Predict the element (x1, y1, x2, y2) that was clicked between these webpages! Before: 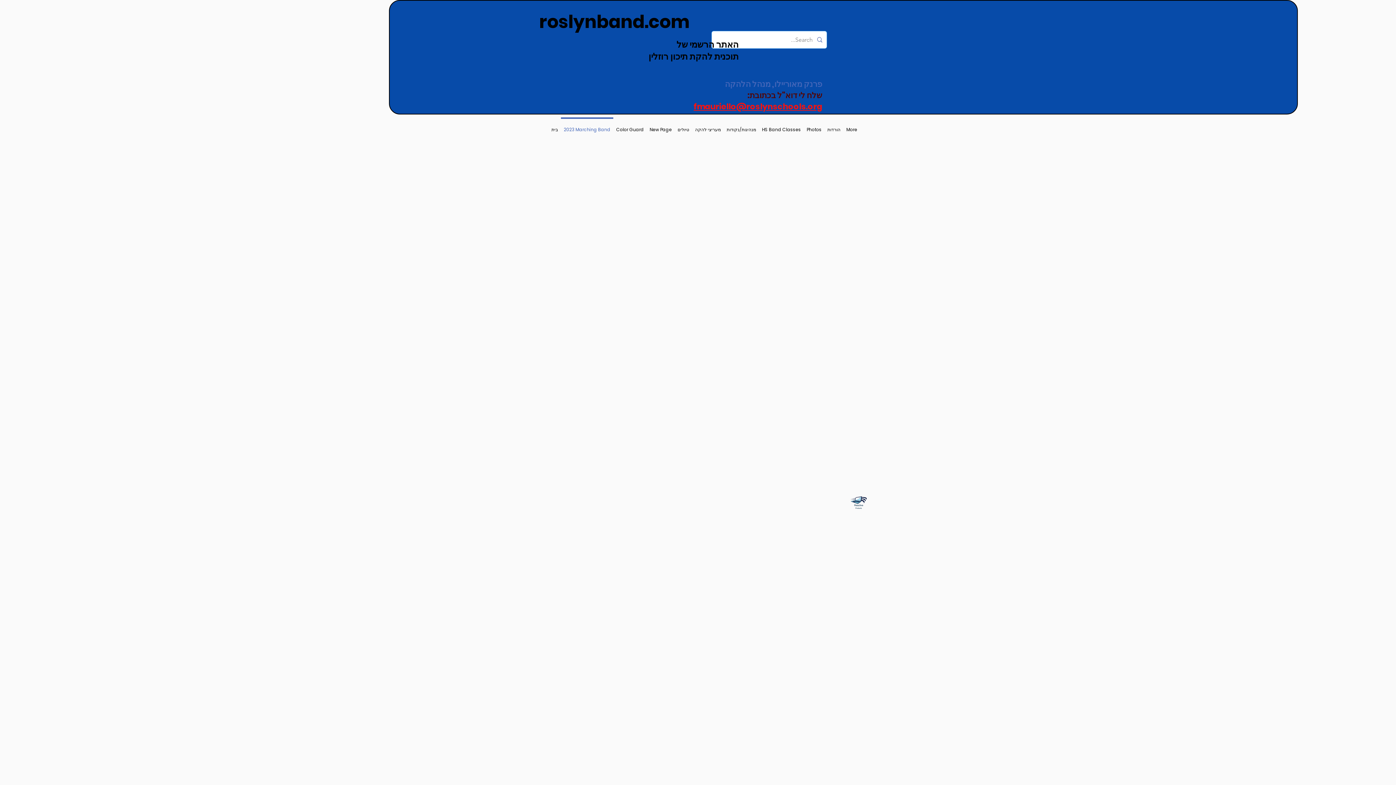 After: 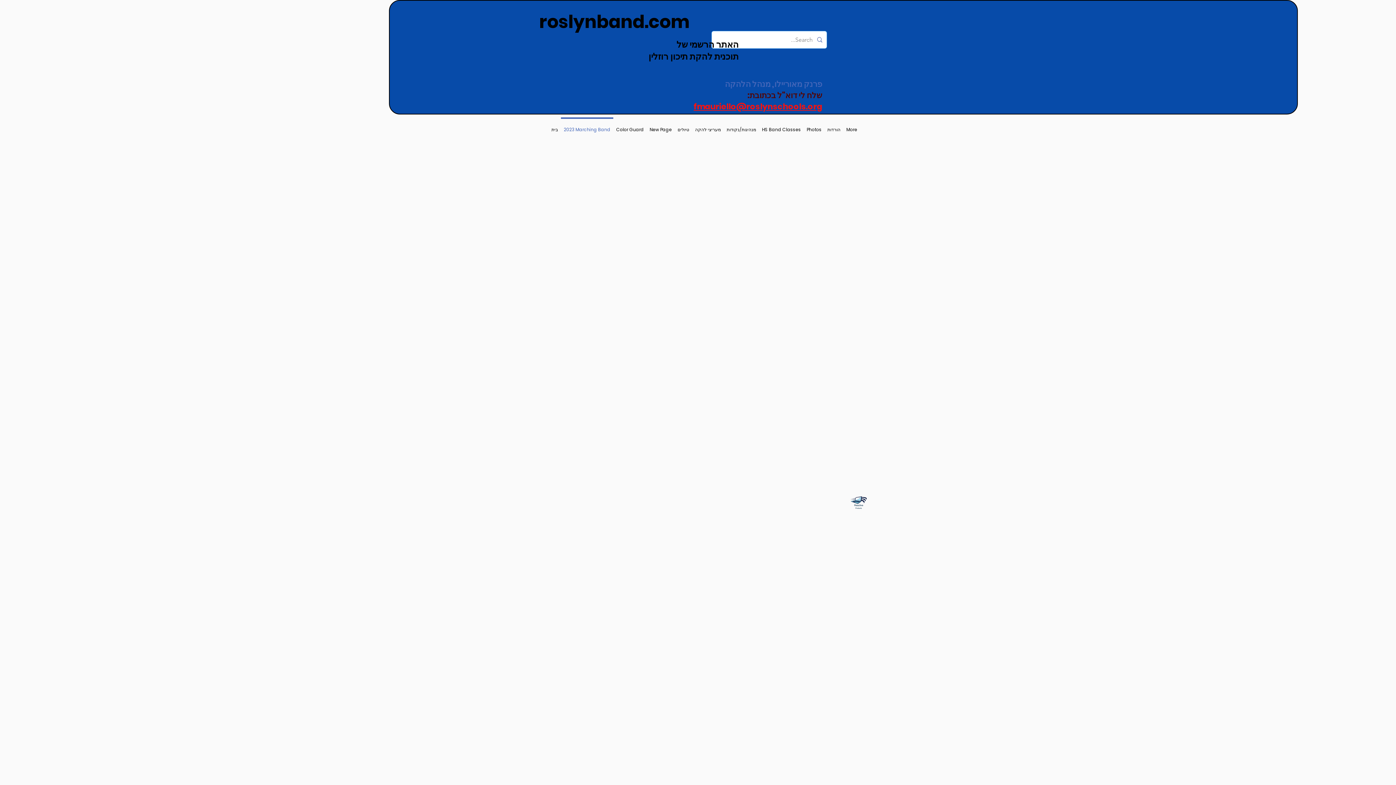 Action: label: טיולים bbox: (674, 117, 692, 135)